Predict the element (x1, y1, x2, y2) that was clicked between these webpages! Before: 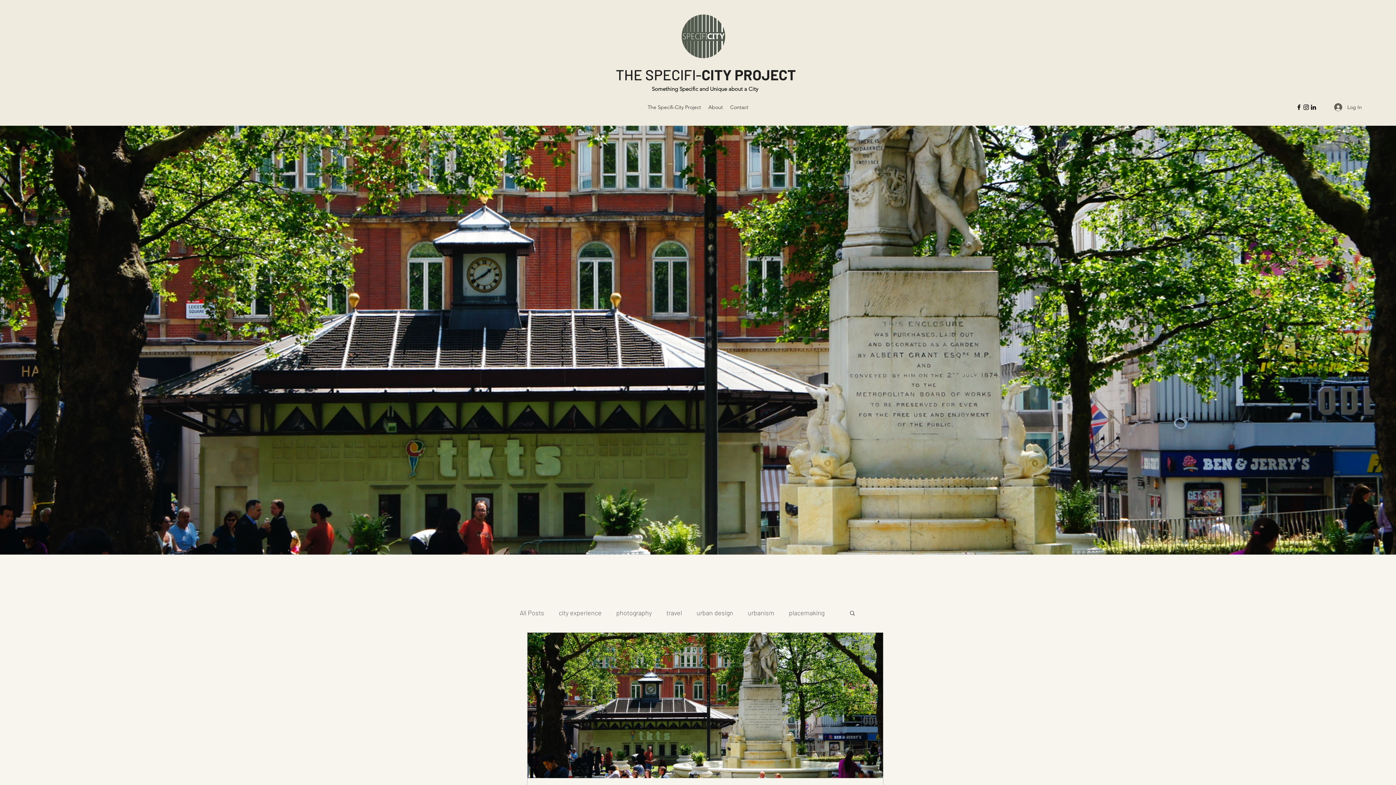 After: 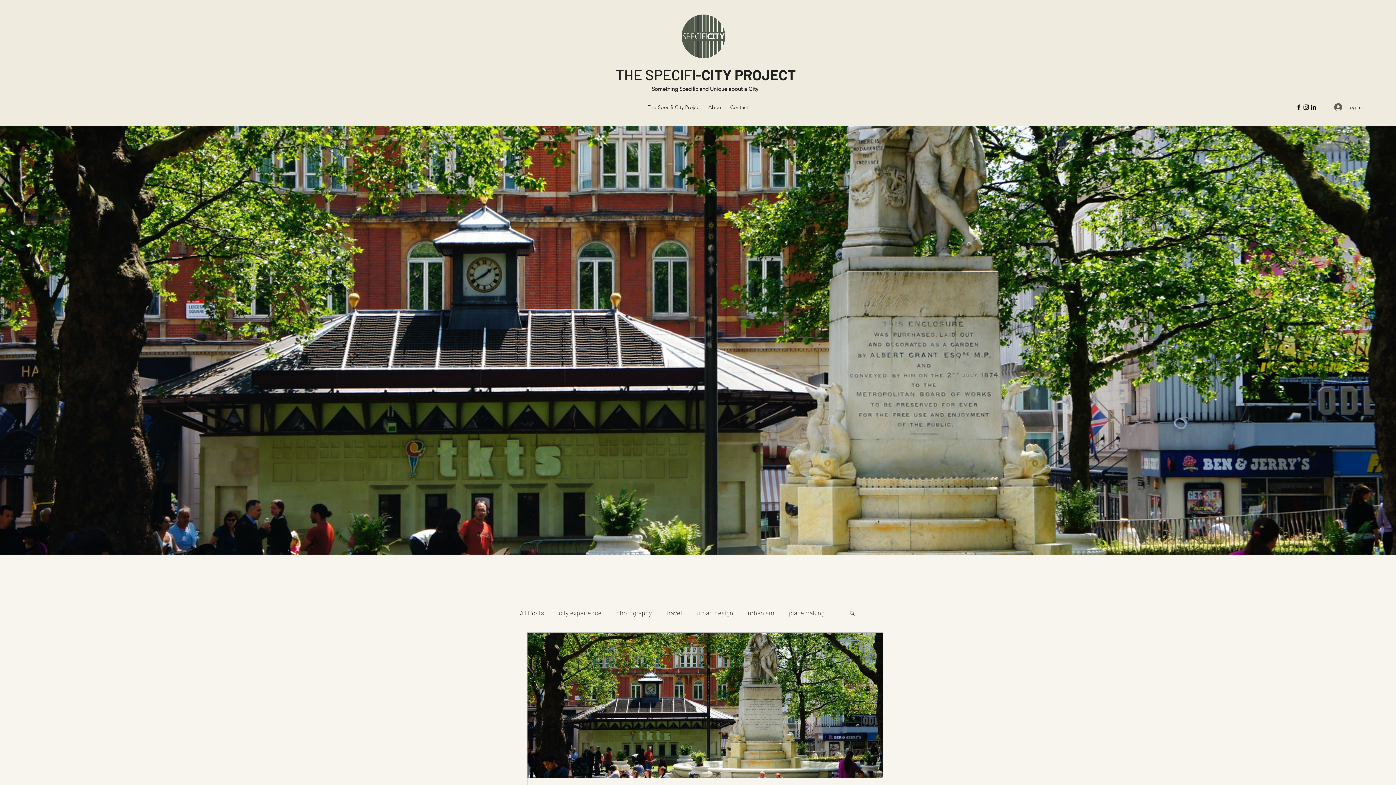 Action: label: Facebook bbox: (1295, 103, 1302, 110)